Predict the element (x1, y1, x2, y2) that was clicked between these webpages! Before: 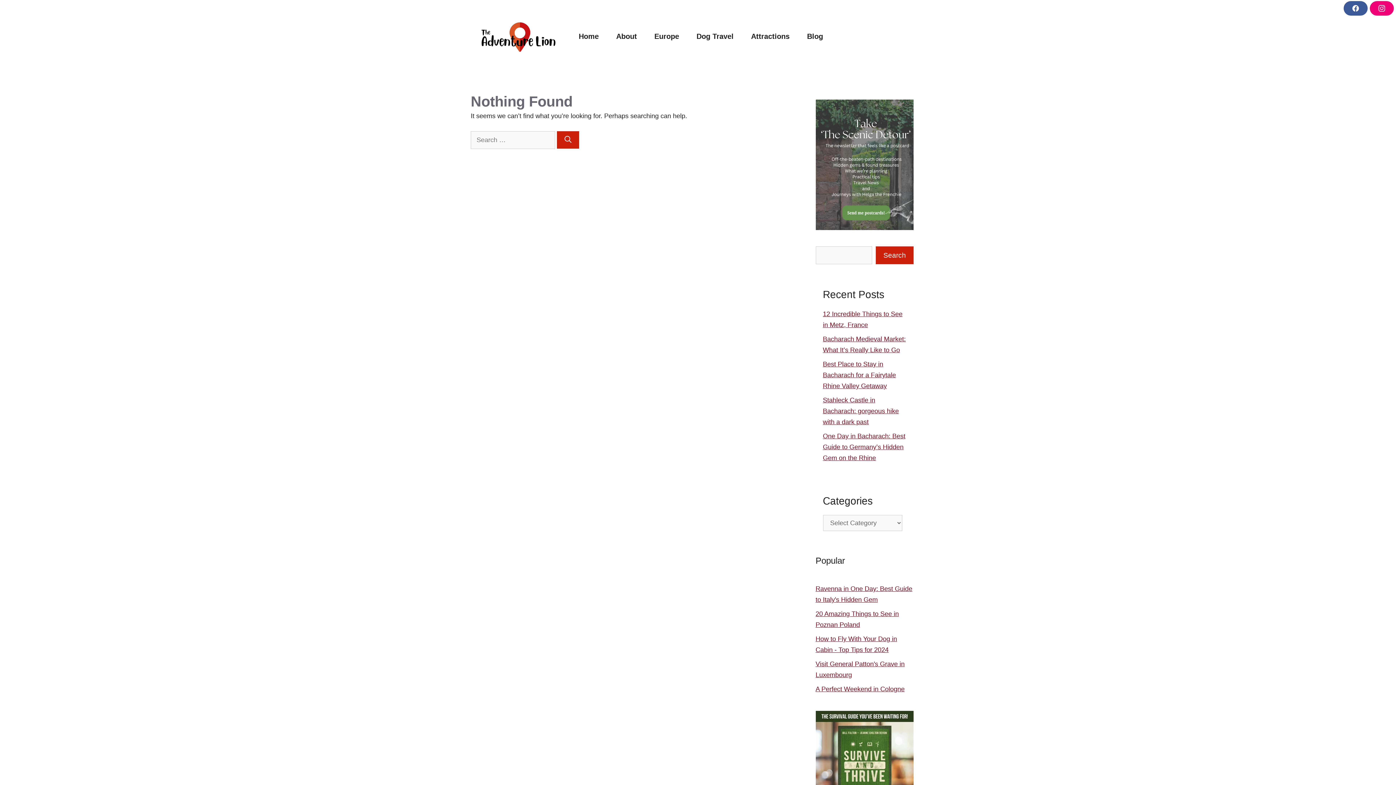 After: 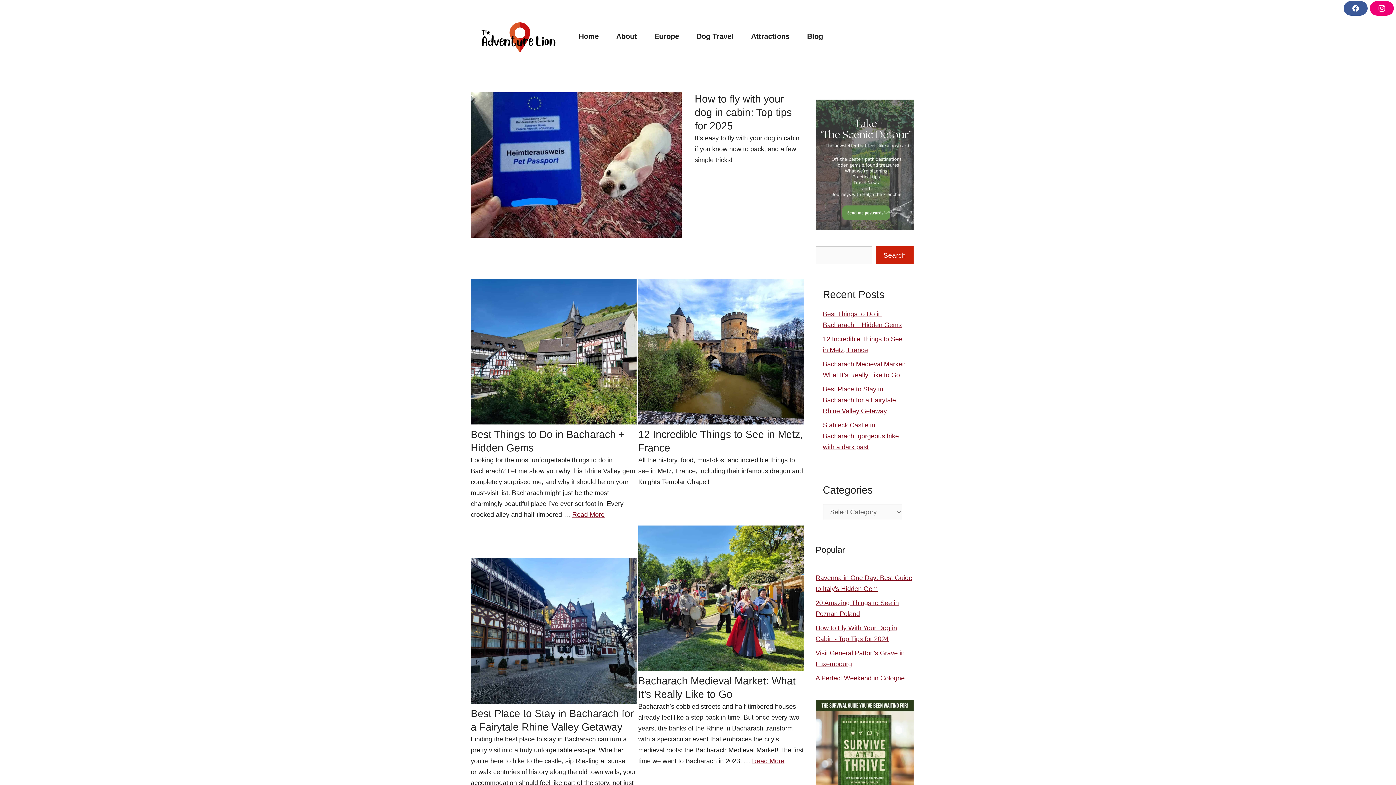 Action: bbox: (798, 16, 831, 56) label: Blog